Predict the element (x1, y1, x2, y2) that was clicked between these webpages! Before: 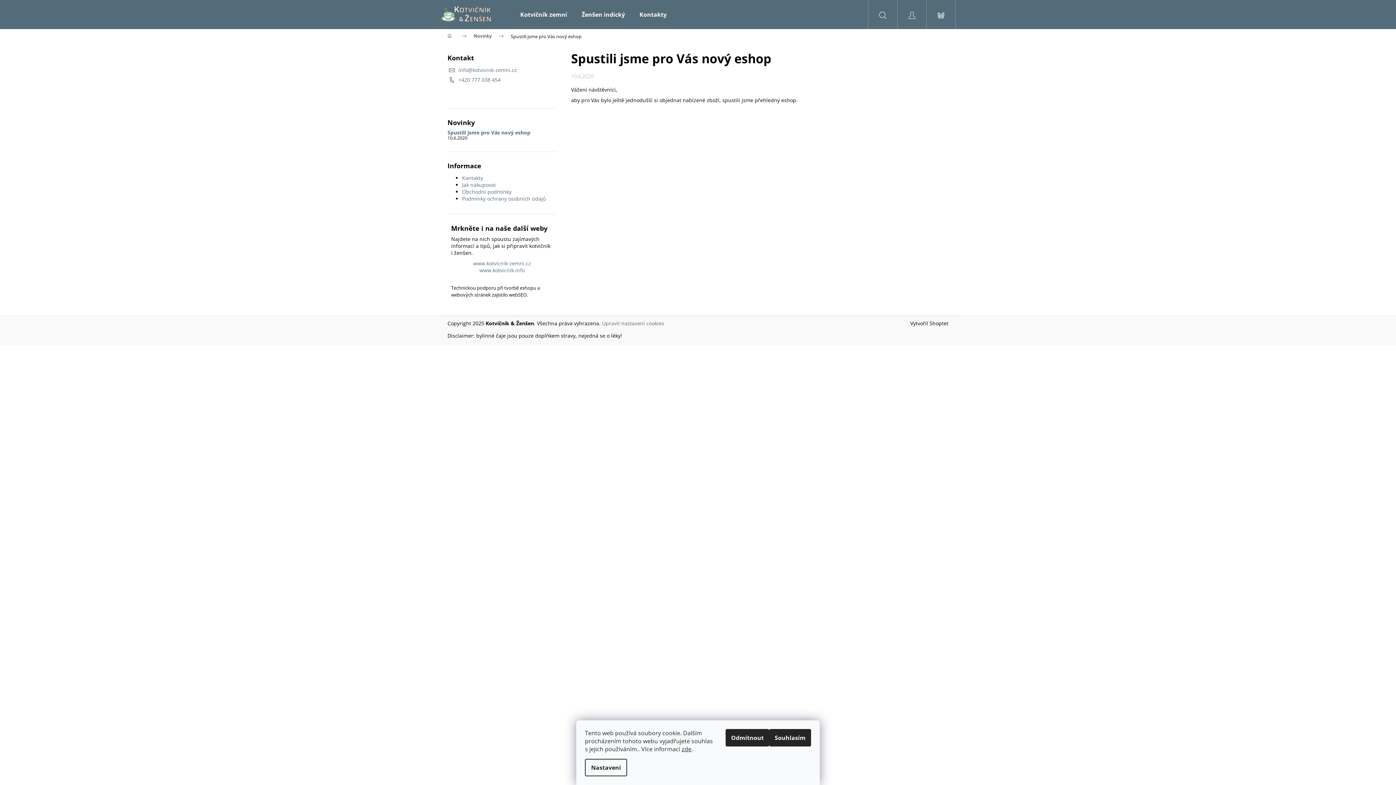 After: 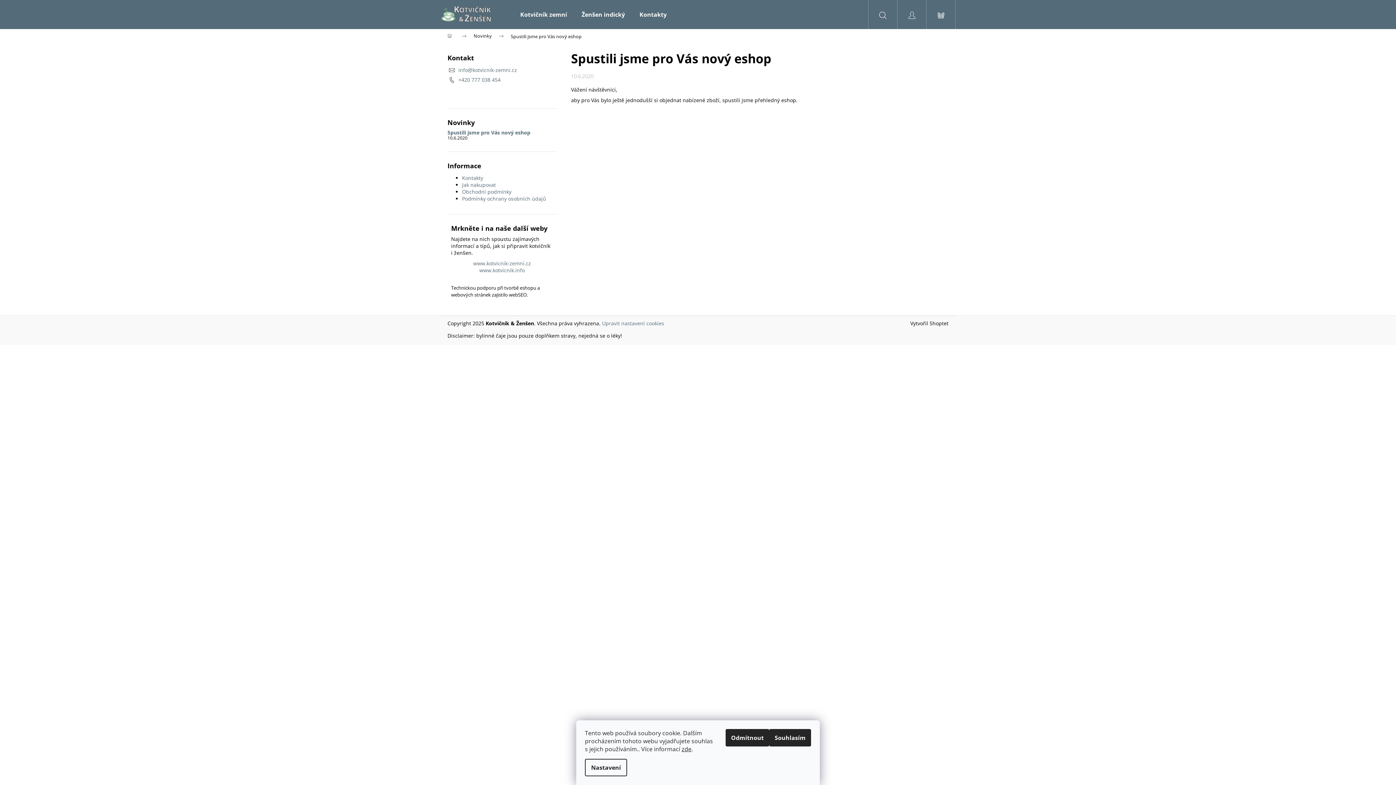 Action: label: www.kotvicnik-zemni.cz bbox: (473, 260, 531, 266)